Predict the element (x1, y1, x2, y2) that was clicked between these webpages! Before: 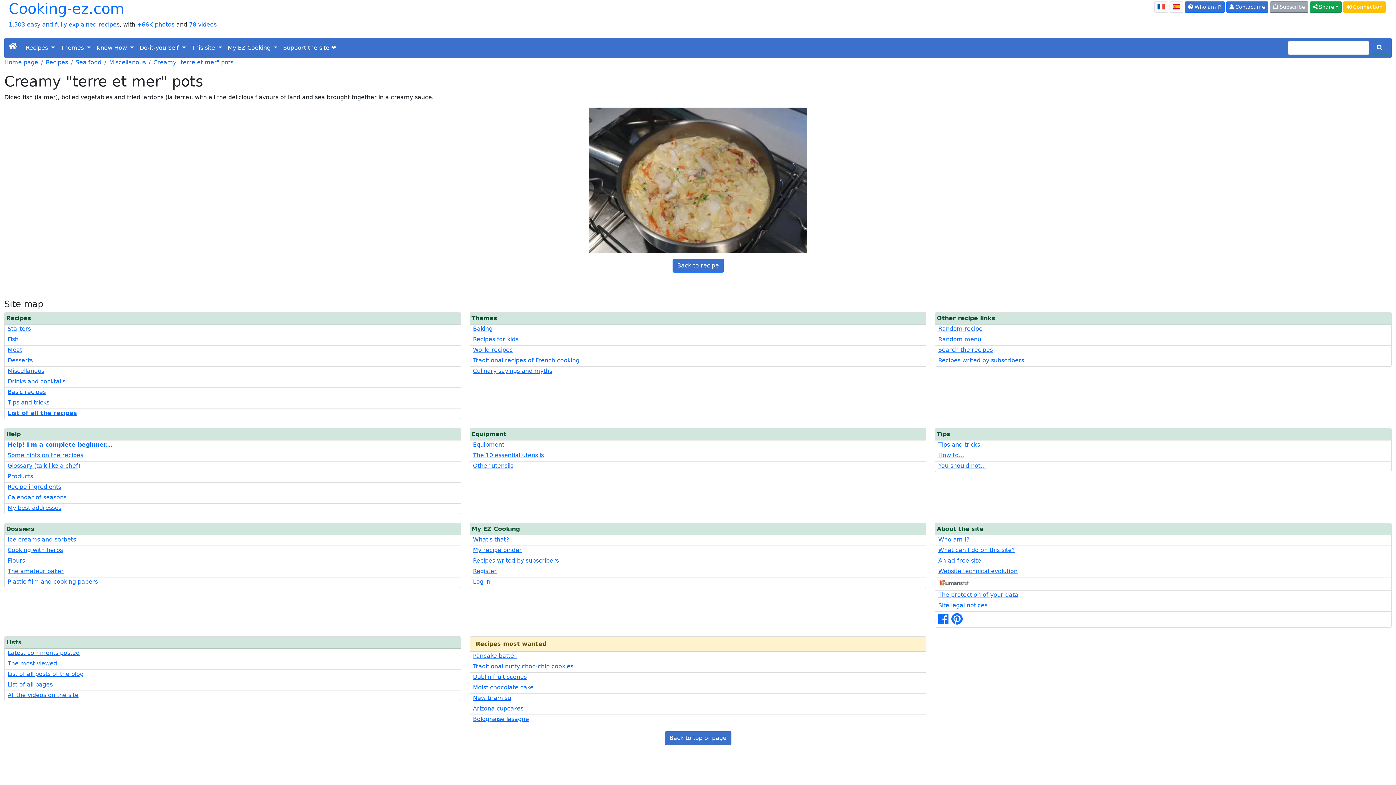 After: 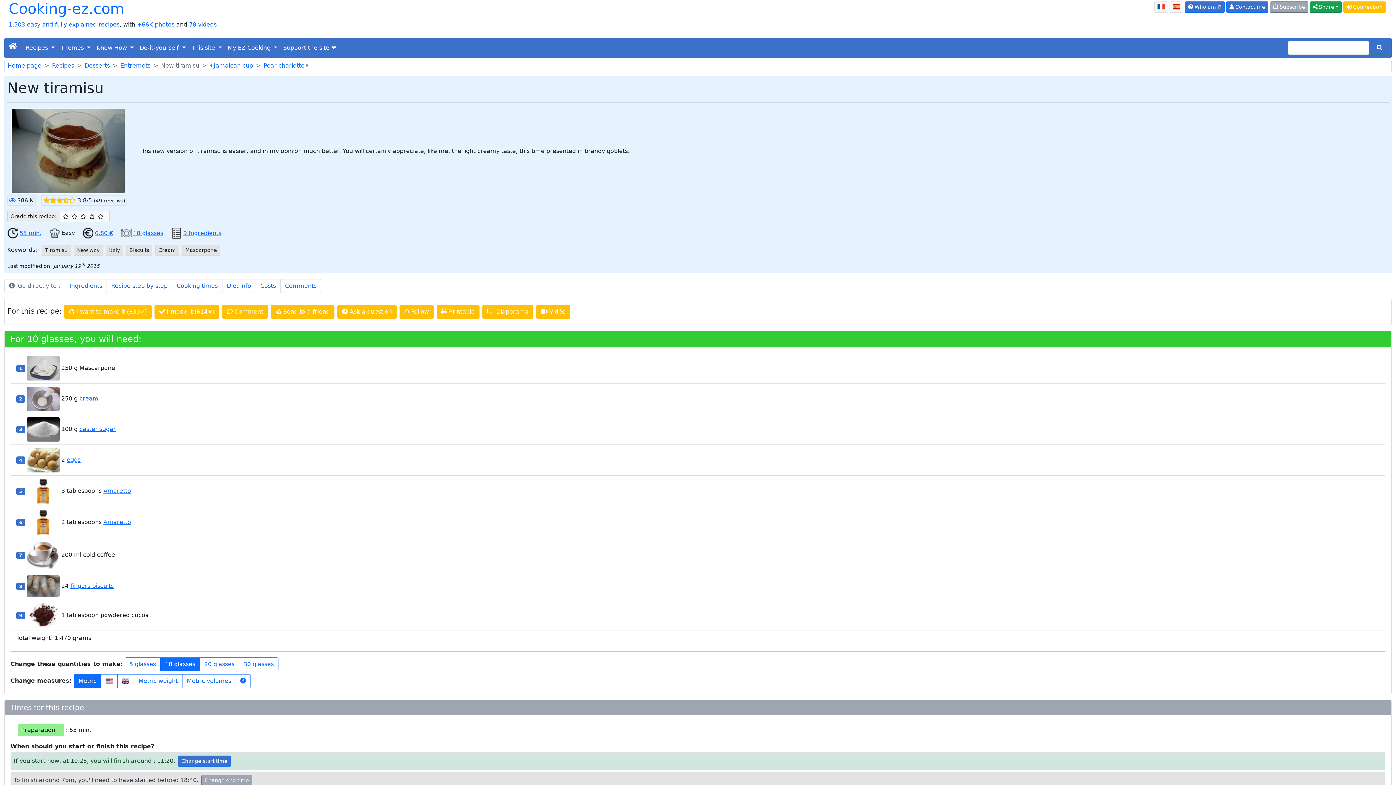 Action: bbox: (470, 694, 511, 701) label: New tiramisu